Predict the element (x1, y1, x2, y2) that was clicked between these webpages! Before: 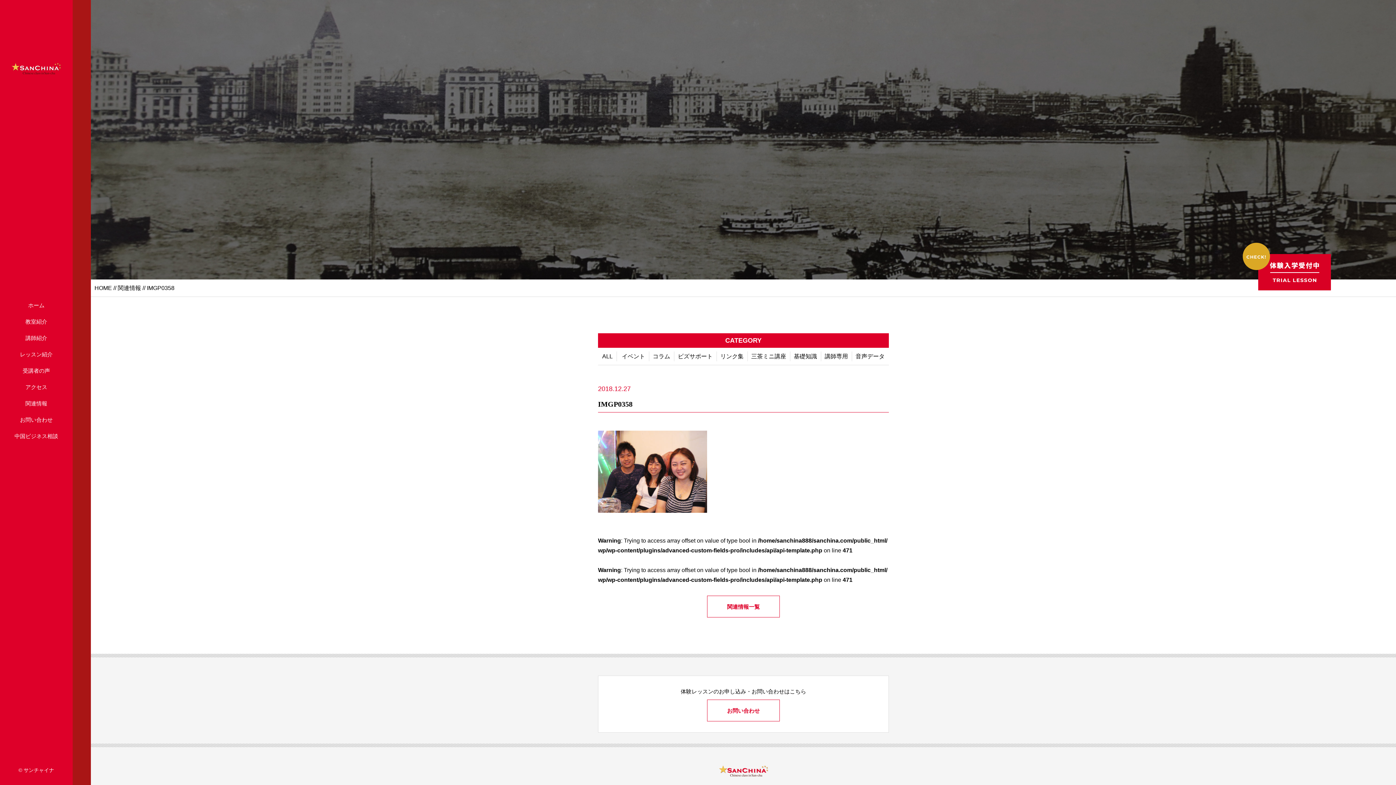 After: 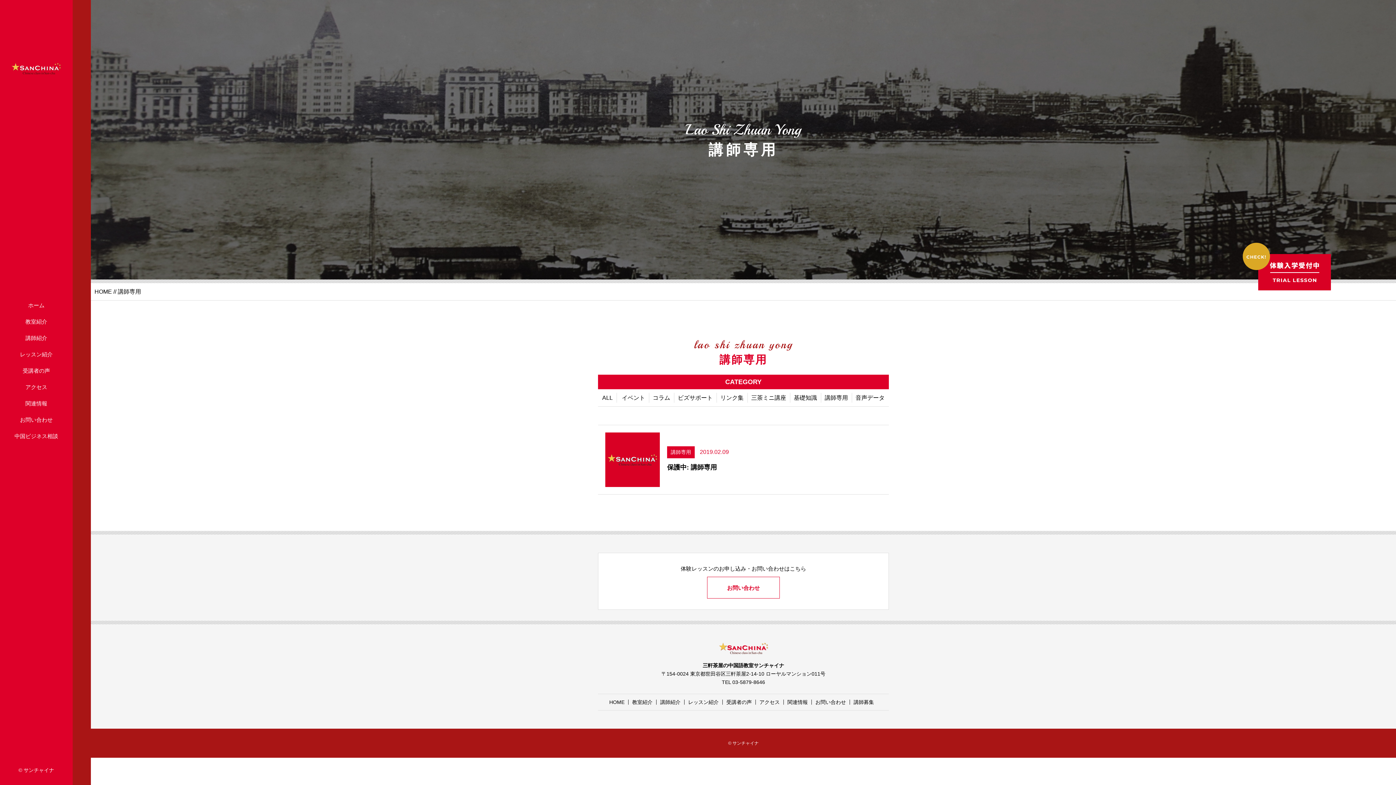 Action: bbox: (824, 353, 848, 359) label: 講師専用